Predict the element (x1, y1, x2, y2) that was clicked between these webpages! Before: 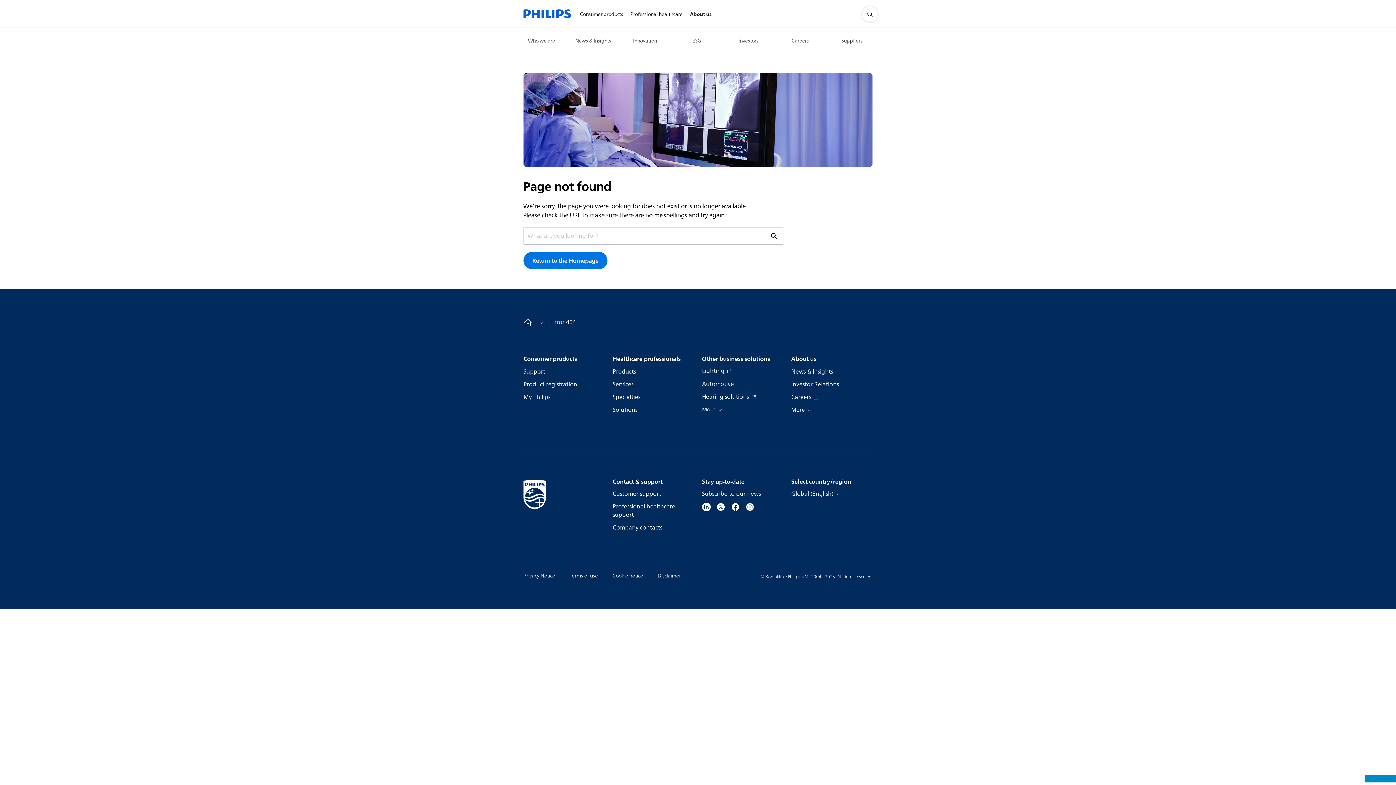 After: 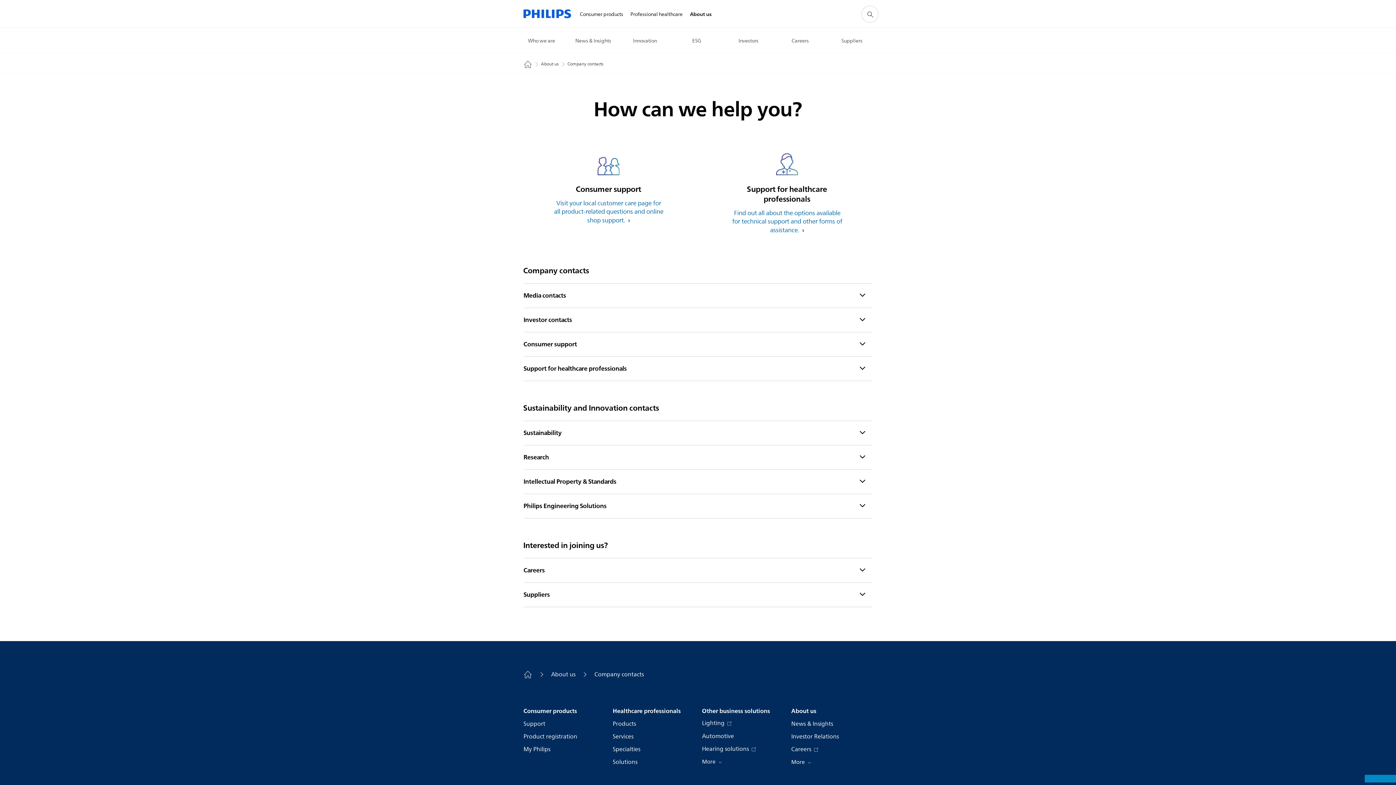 Action: label: Company contacts bbox: (612, 524, 662, 532)